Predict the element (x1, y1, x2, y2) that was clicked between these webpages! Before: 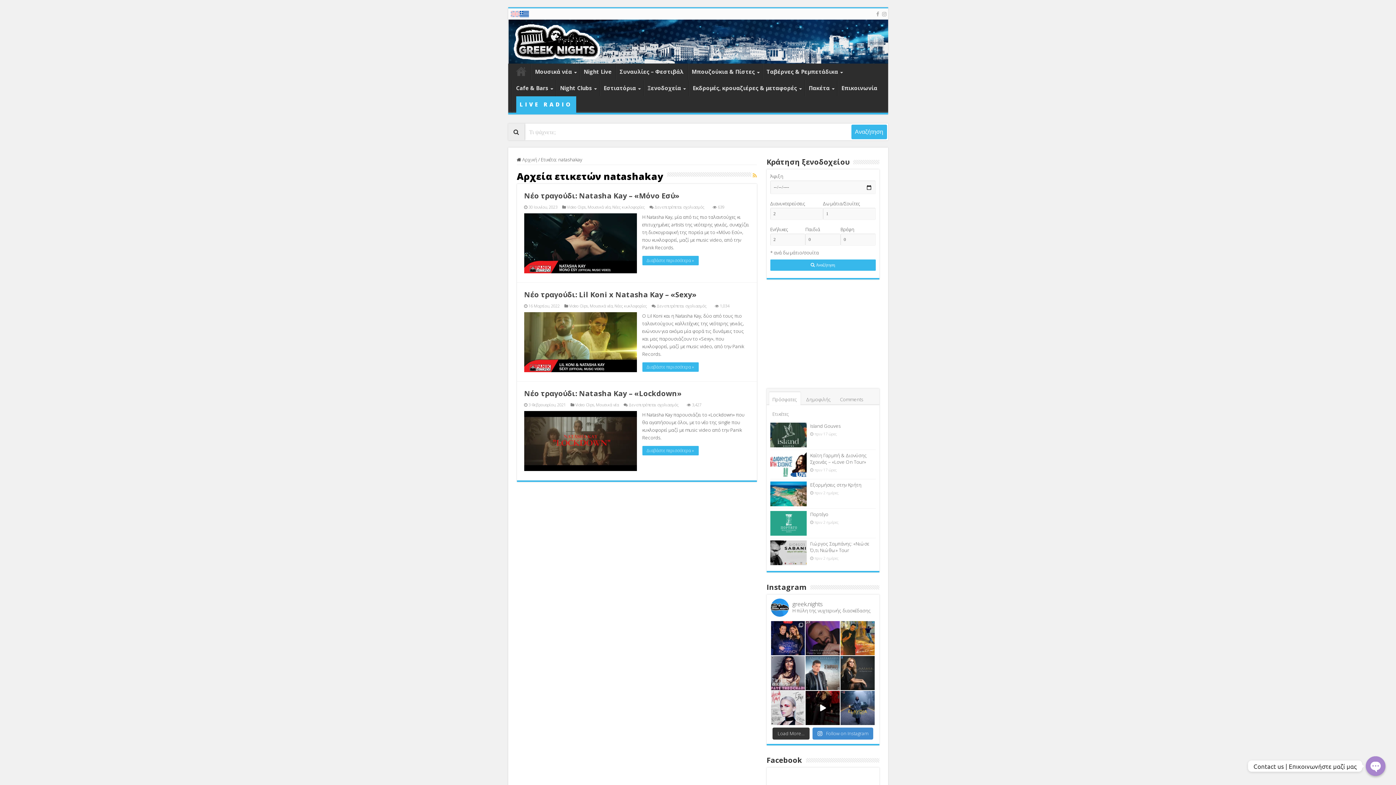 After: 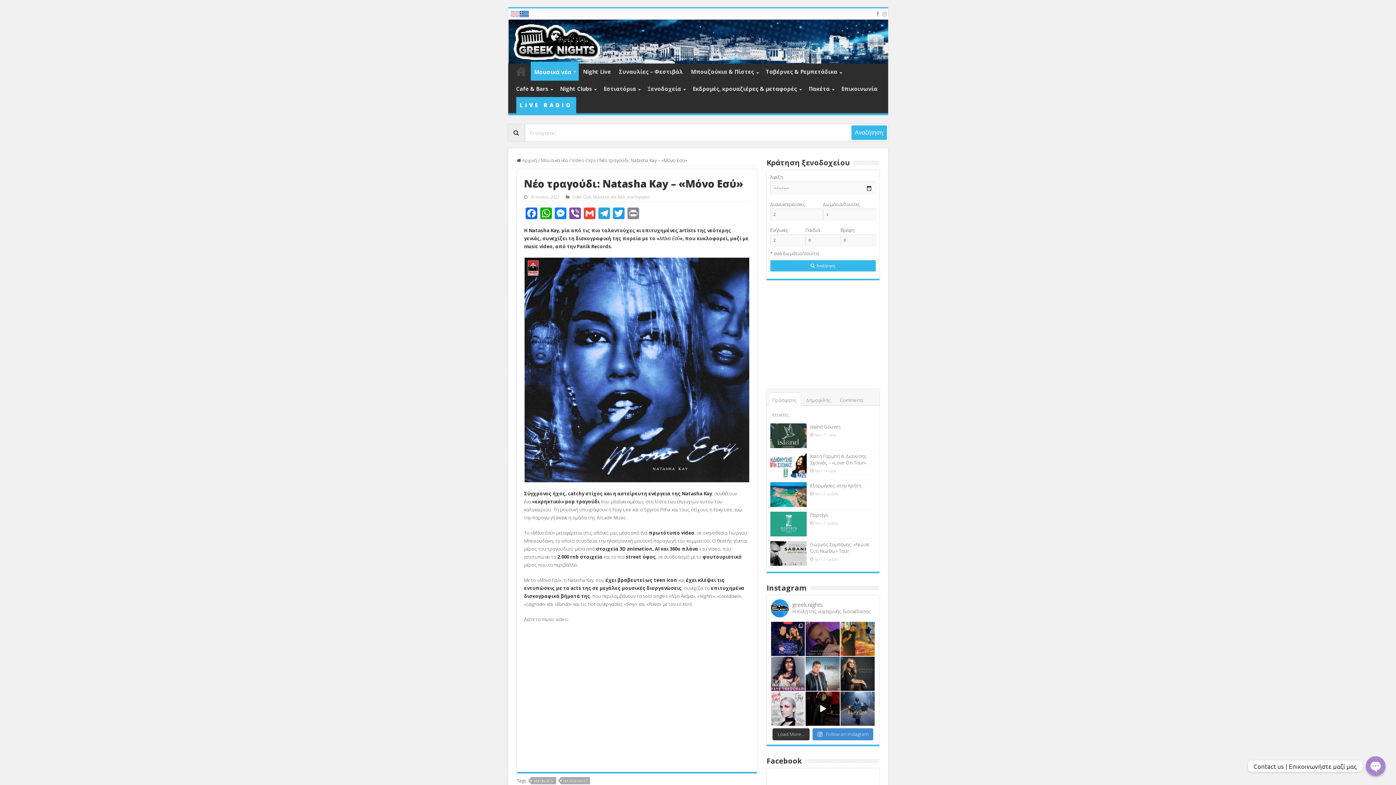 Action: bbox: (524, 213, 636, 273) label:  